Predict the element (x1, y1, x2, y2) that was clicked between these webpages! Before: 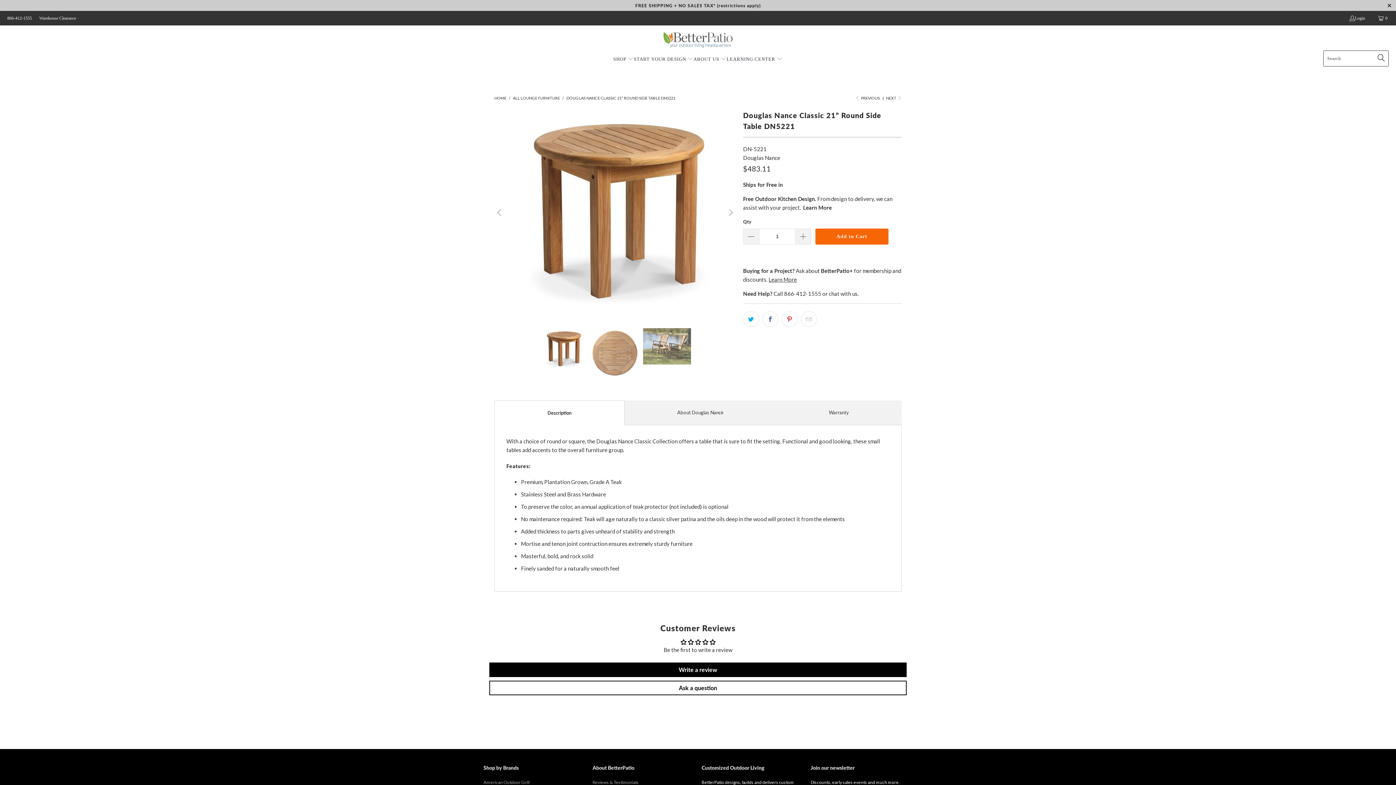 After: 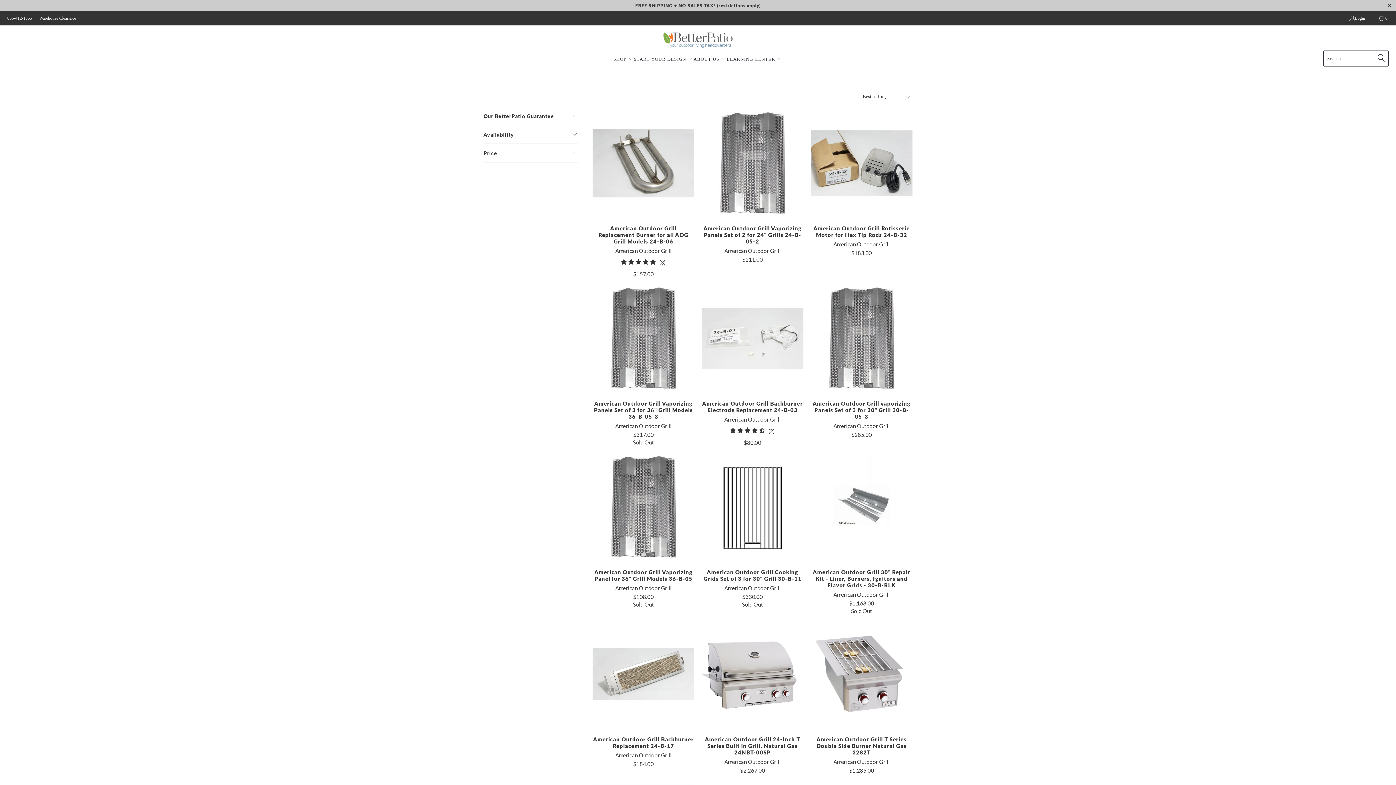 Action: bbox: (483, 780, 529, 785) label: American Outdoor Grill